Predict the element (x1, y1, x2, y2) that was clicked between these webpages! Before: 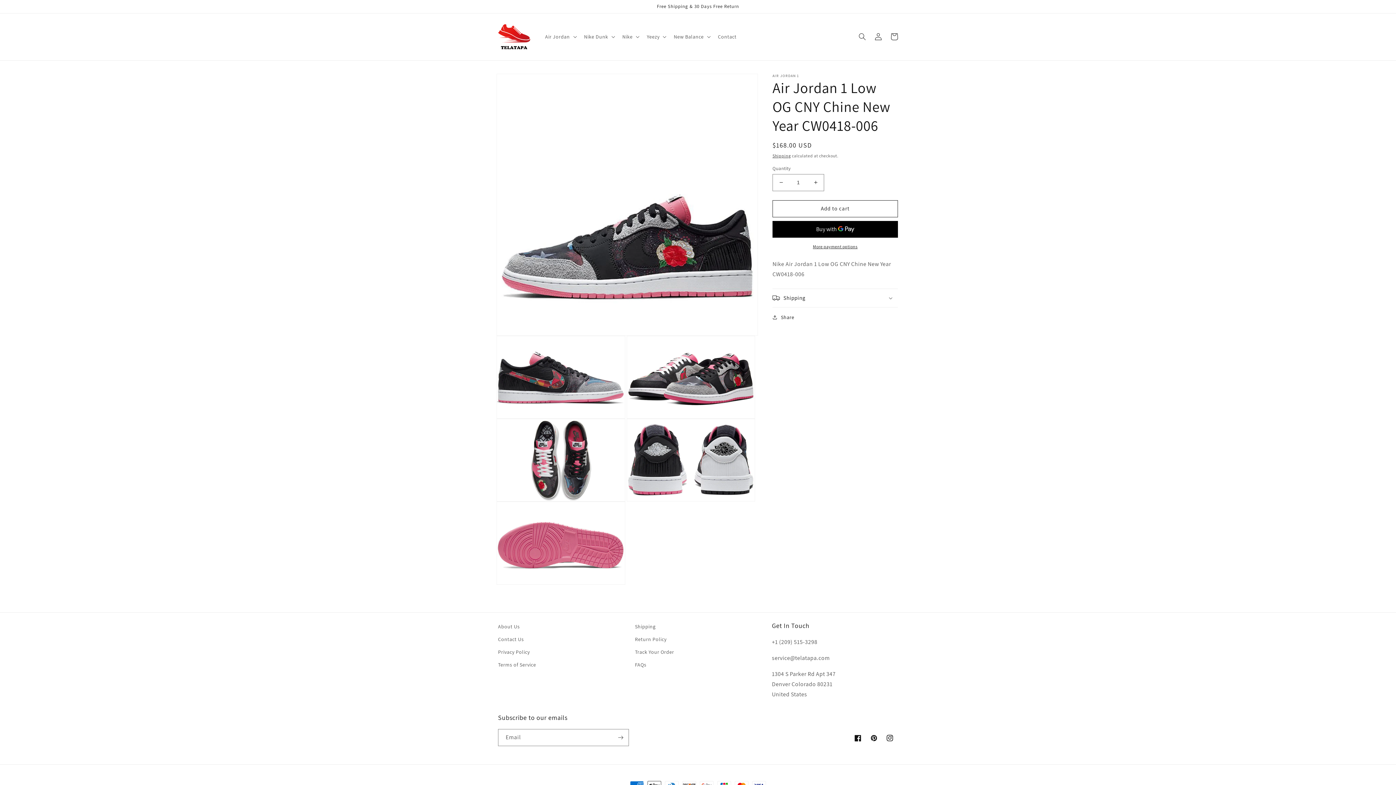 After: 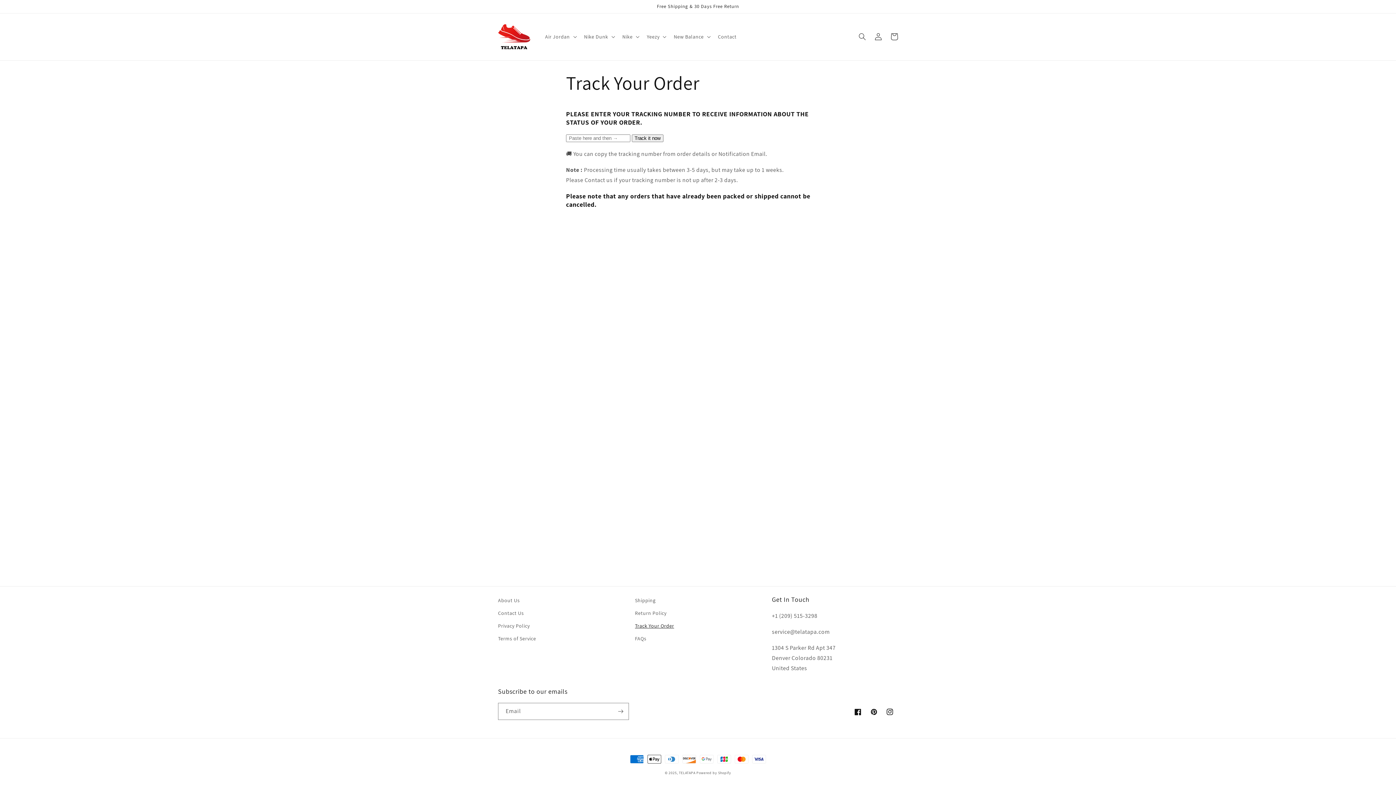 Action: label: Track Your Order bbox: (635, 646, 674, 658)